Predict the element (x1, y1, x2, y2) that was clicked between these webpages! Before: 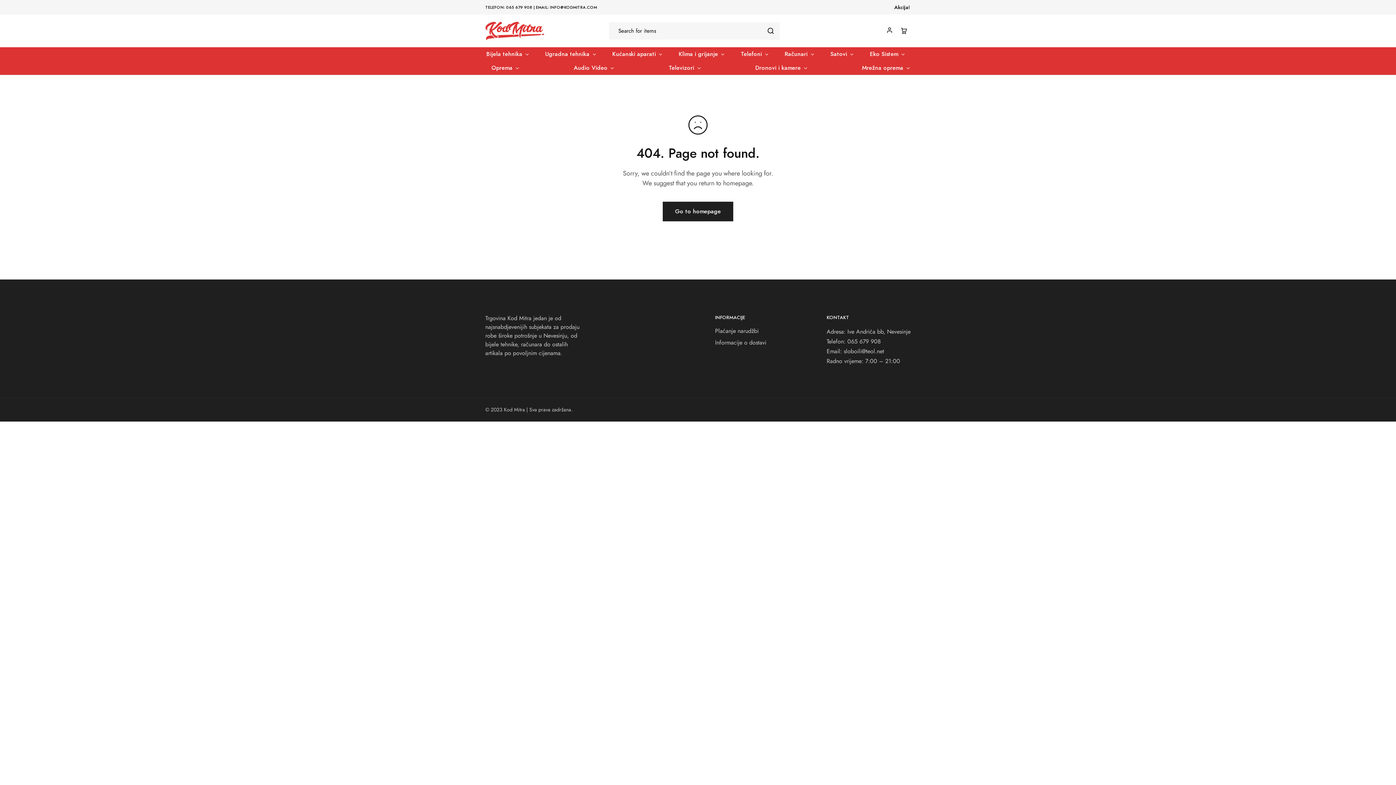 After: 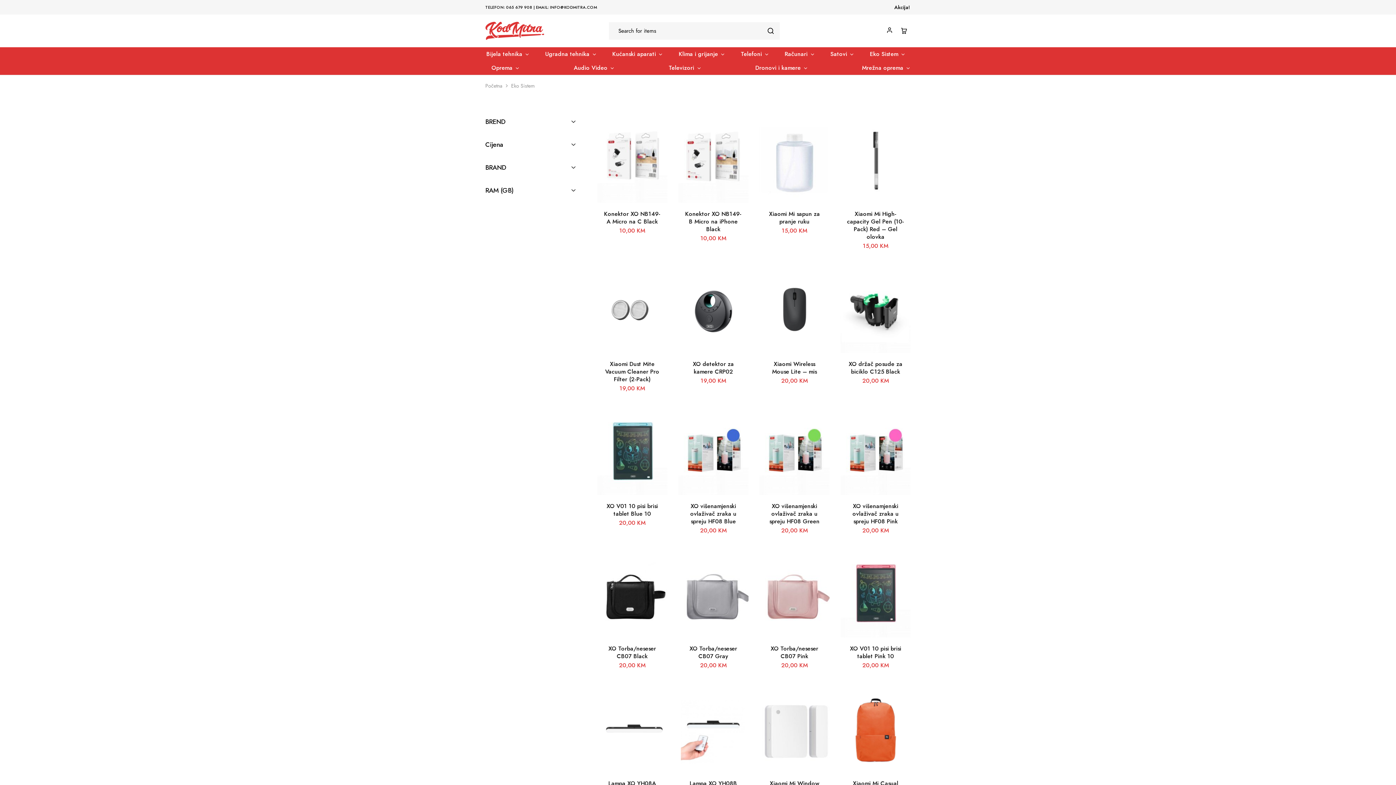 Action: label: Eko Sistem bbox: (869, 50, 905, 58)